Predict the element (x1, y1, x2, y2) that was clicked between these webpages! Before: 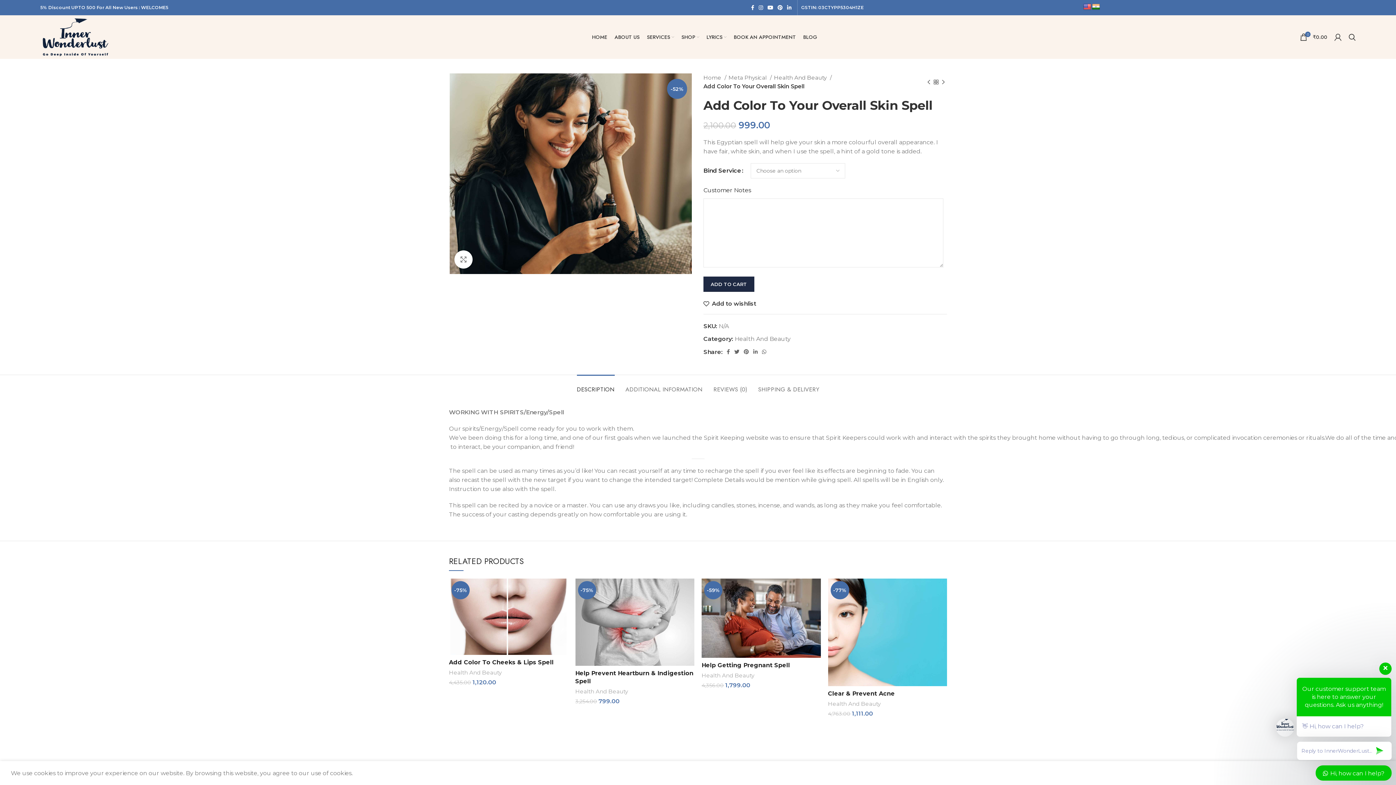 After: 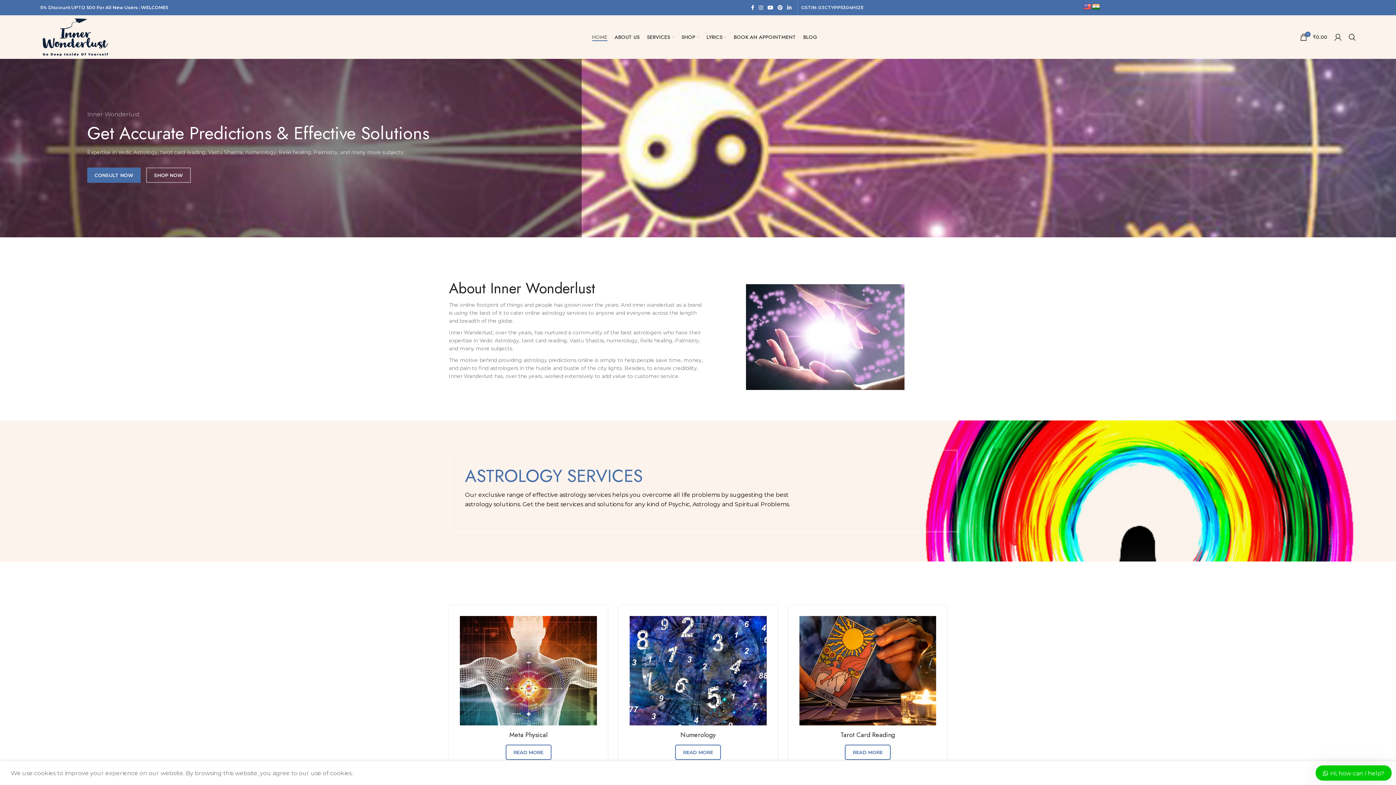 Action: bbox: (703, 73, 726, 82) label: Home 